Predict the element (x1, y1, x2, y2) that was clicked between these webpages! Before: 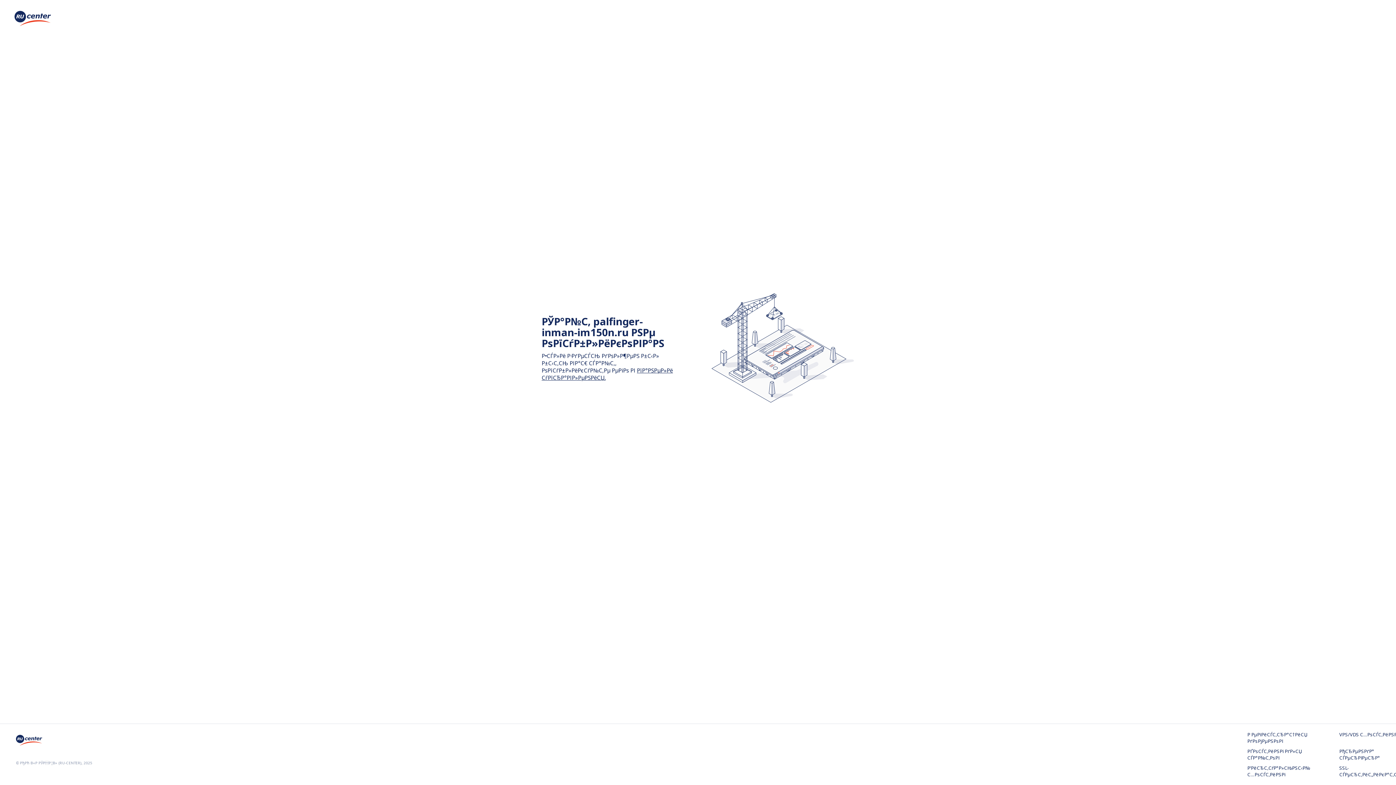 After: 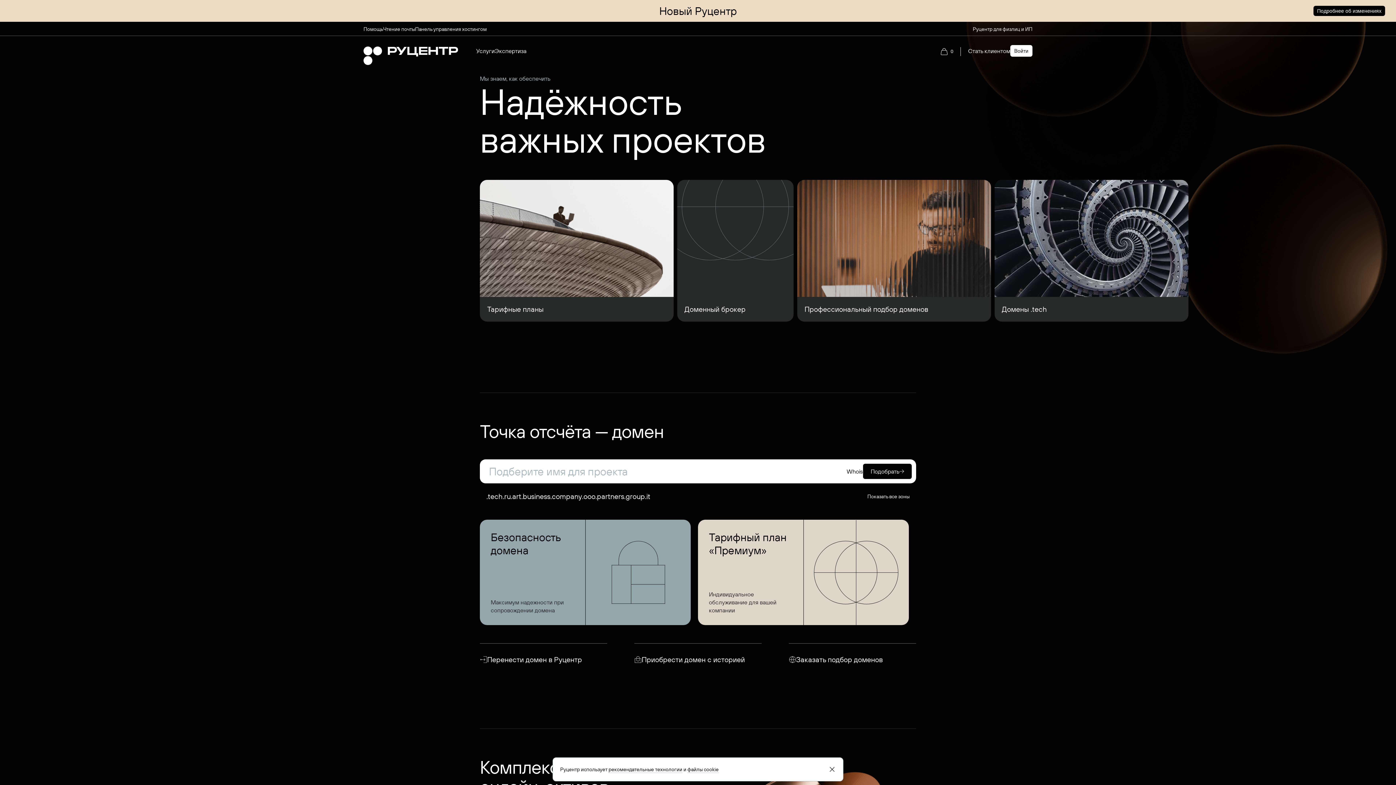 Action: bbox: (16, 740, 44, 748)